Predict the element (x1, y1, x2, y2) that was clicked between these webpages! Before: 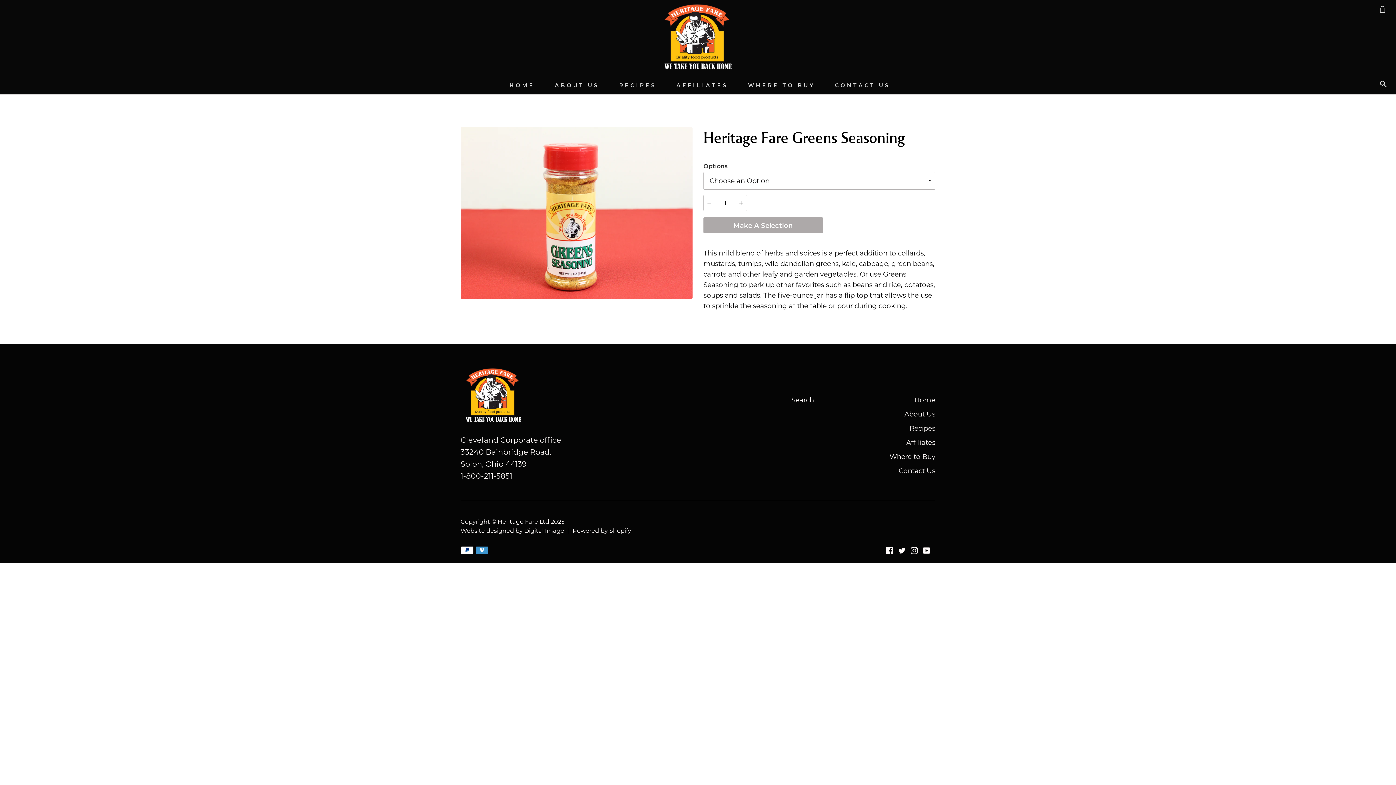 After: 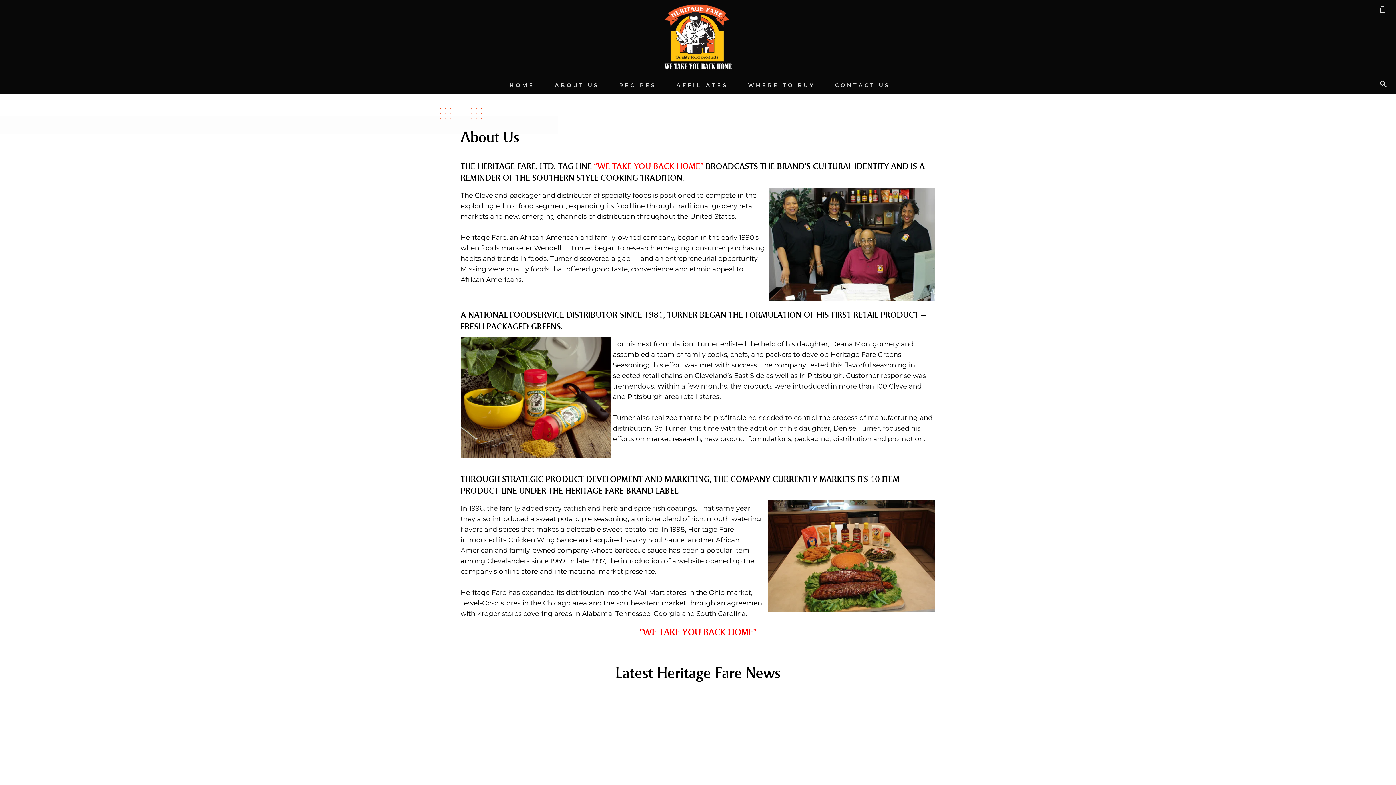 Action: bbox: (553, 77, 601, 93) label: ABOUT US